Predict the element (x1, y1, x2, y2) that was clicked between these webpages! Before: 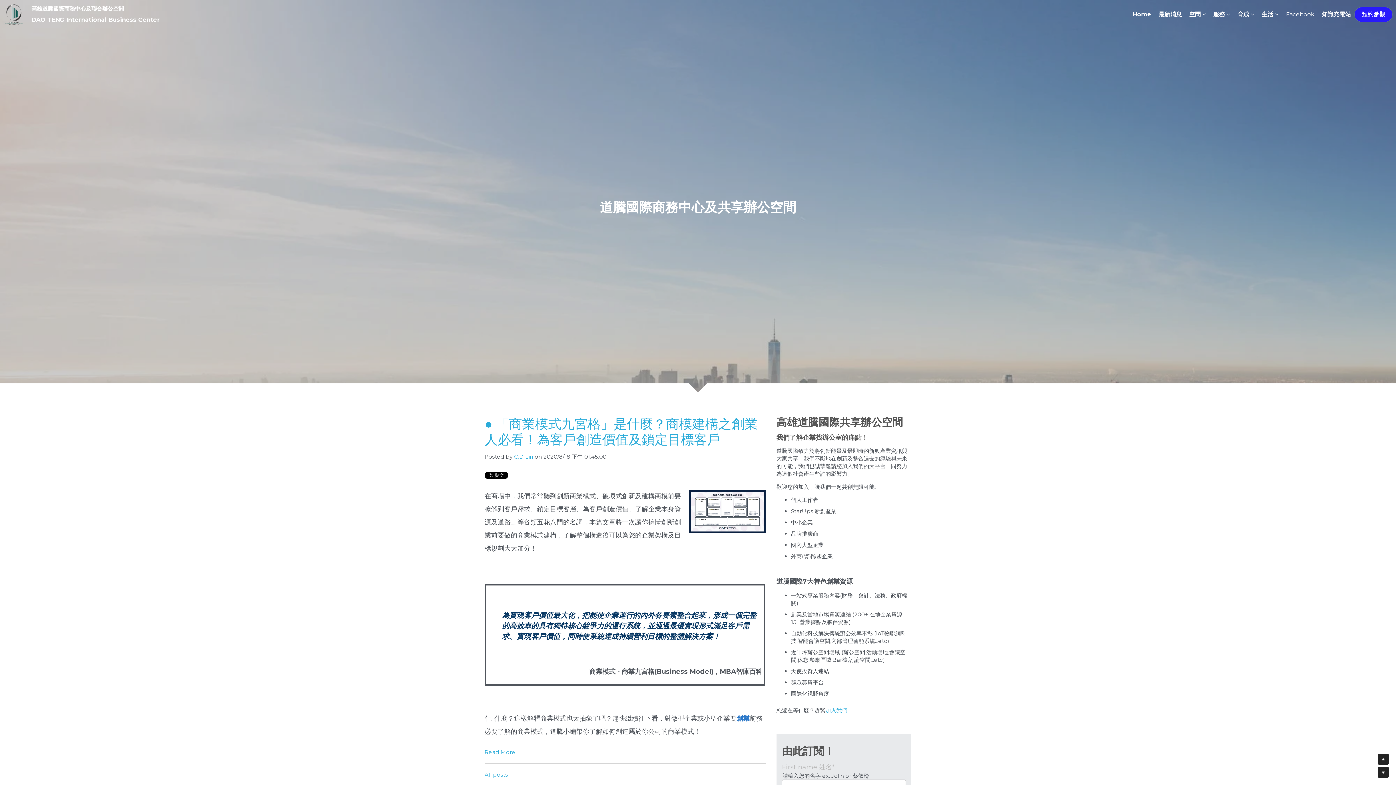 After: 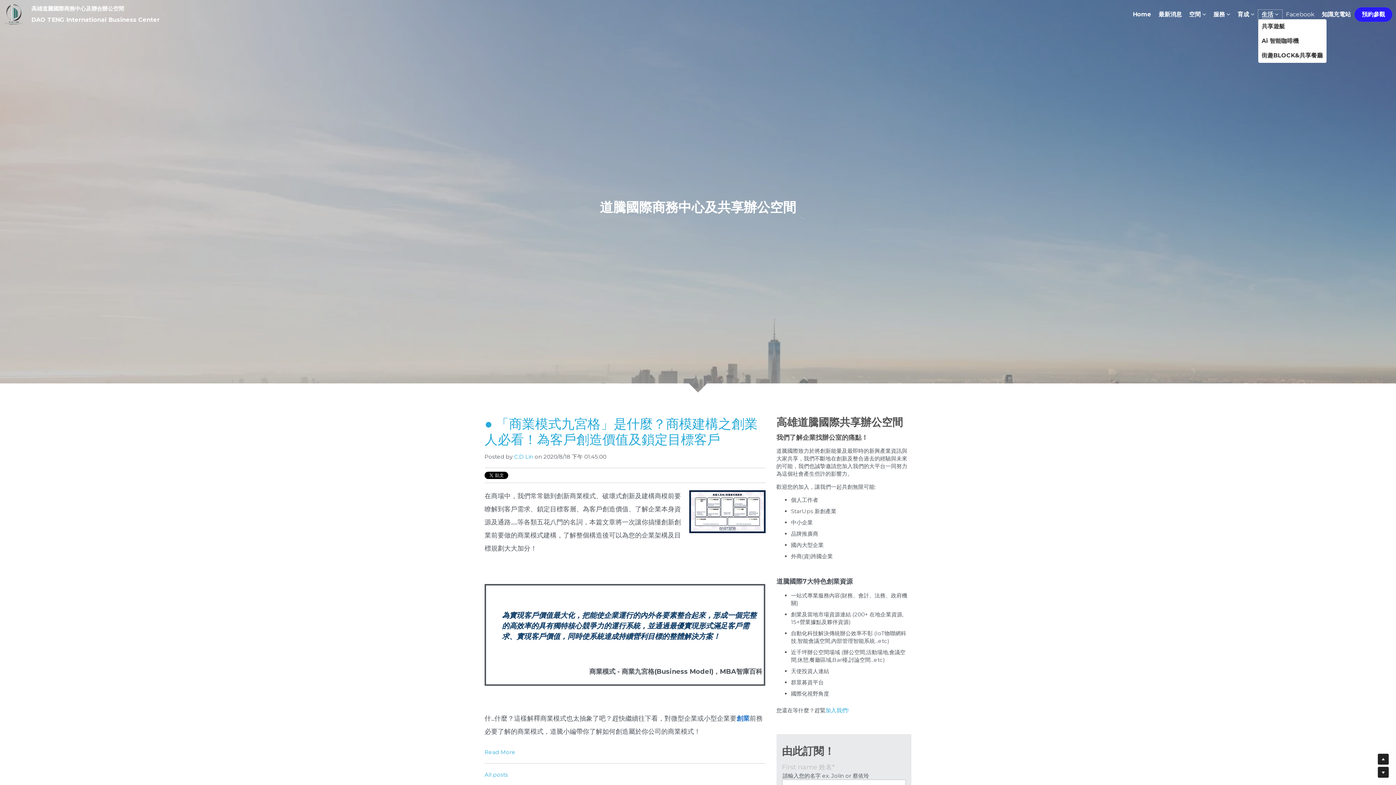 Action: label: 生活 bbox: (1258, 9, 1282, 19)